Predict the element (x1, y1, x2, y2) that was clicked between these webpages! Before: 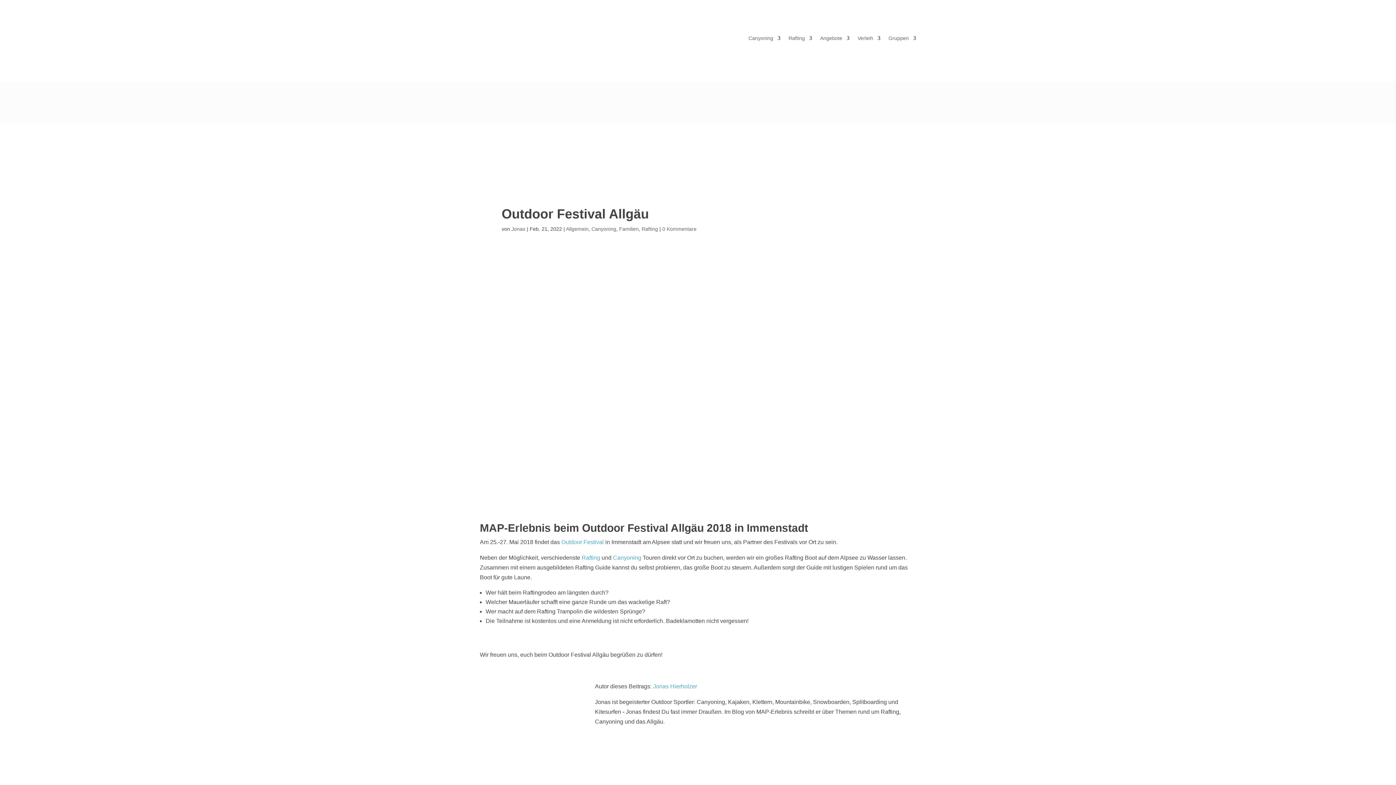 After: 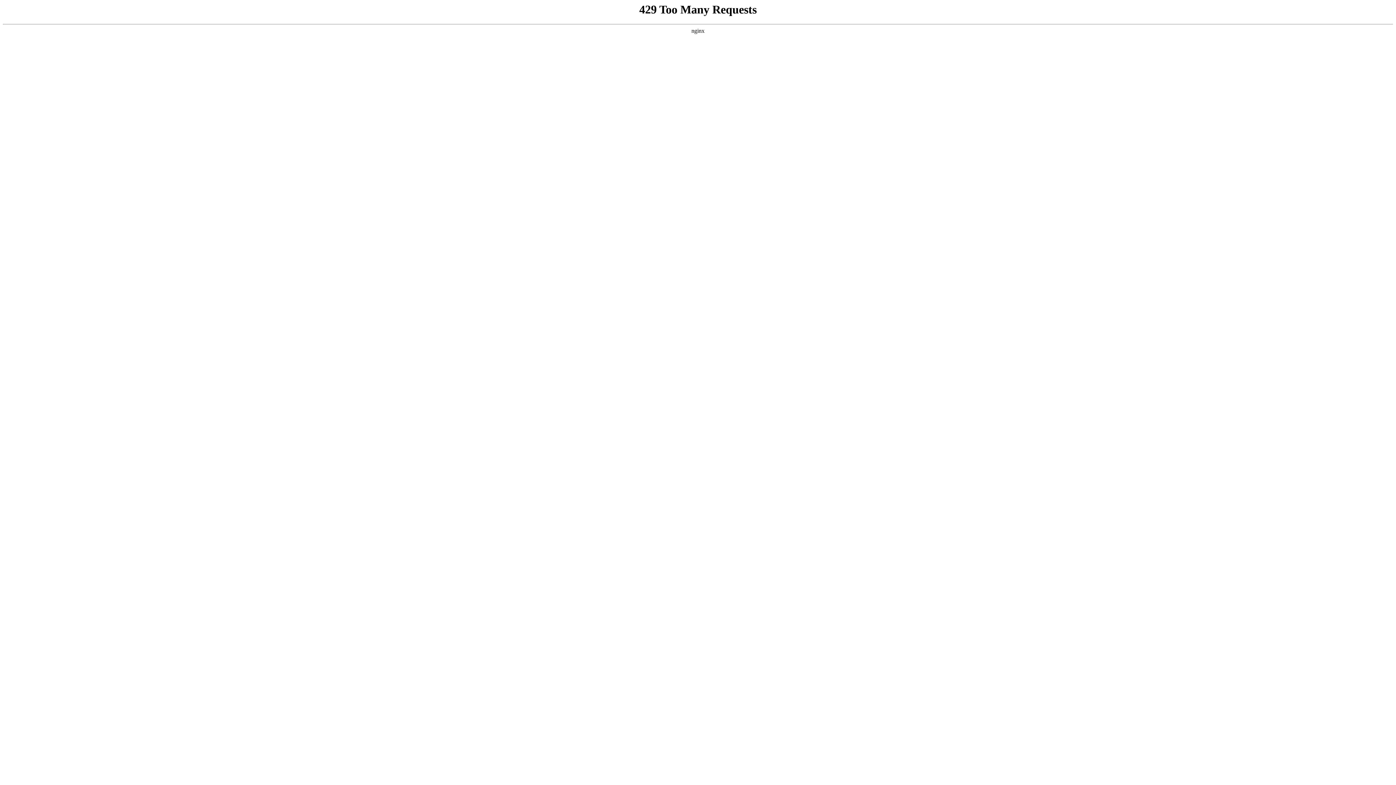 Action: bbox: (748, 35, 780, 43) label: Canyoning